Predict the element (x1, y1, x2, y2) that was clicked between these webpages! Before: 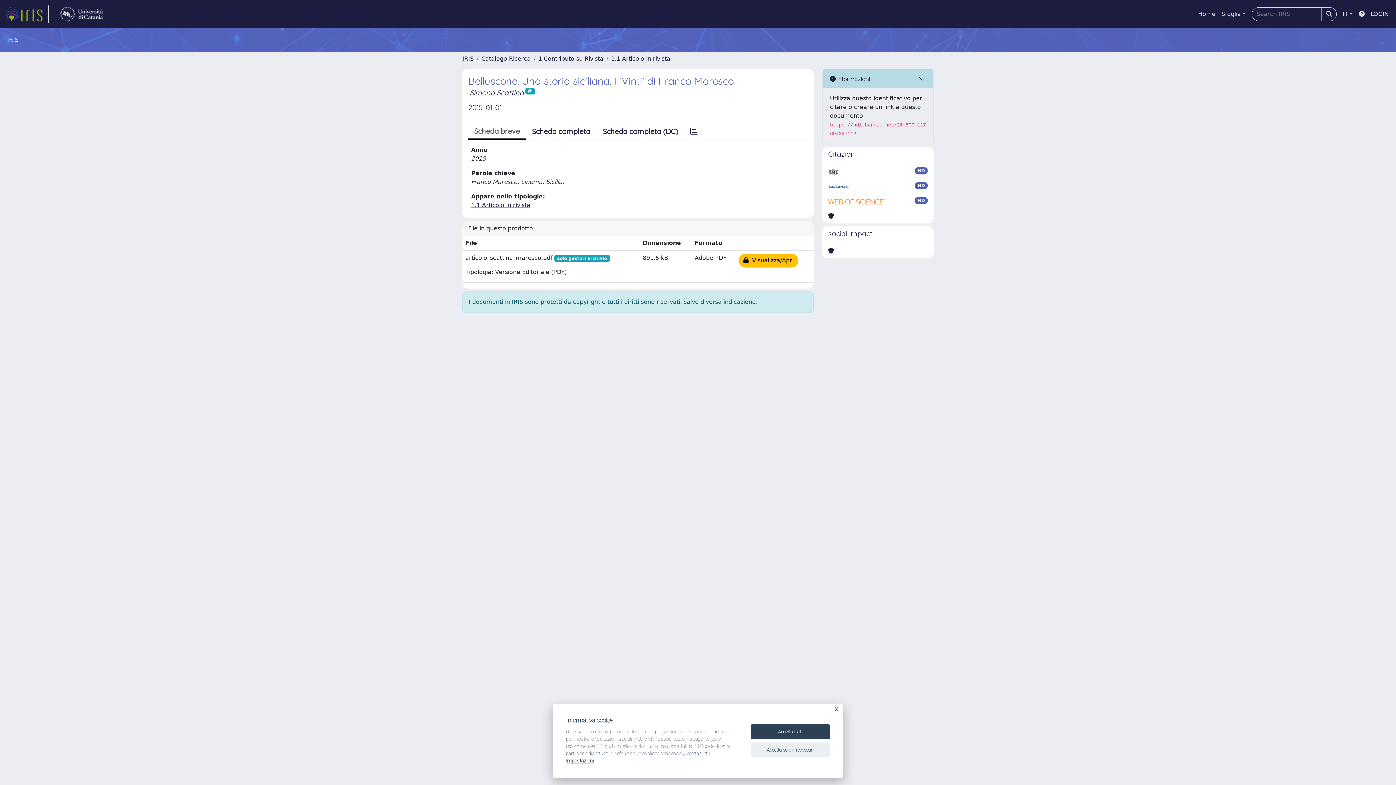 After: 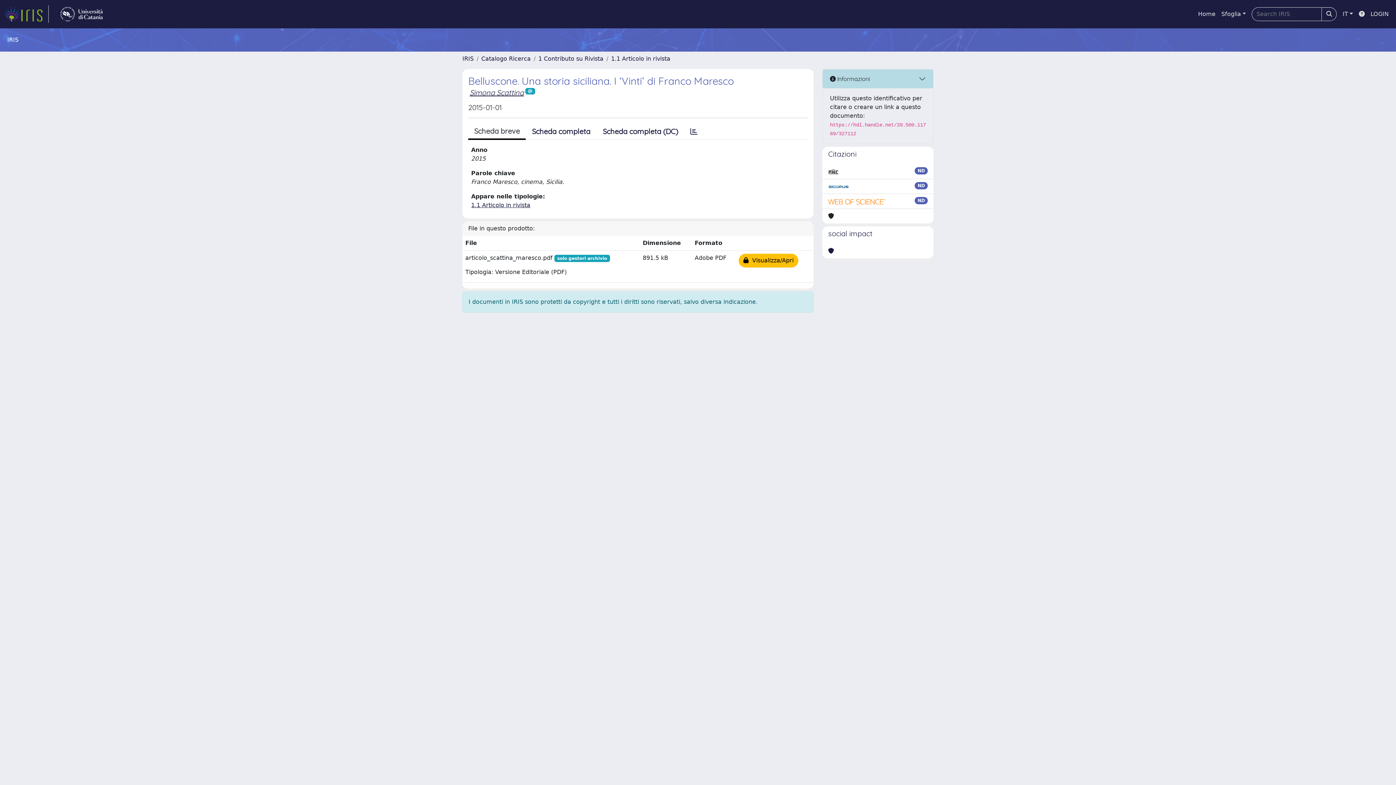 Action: label: Accetta solo i necessari bbox: (750, 742, 830, 757)